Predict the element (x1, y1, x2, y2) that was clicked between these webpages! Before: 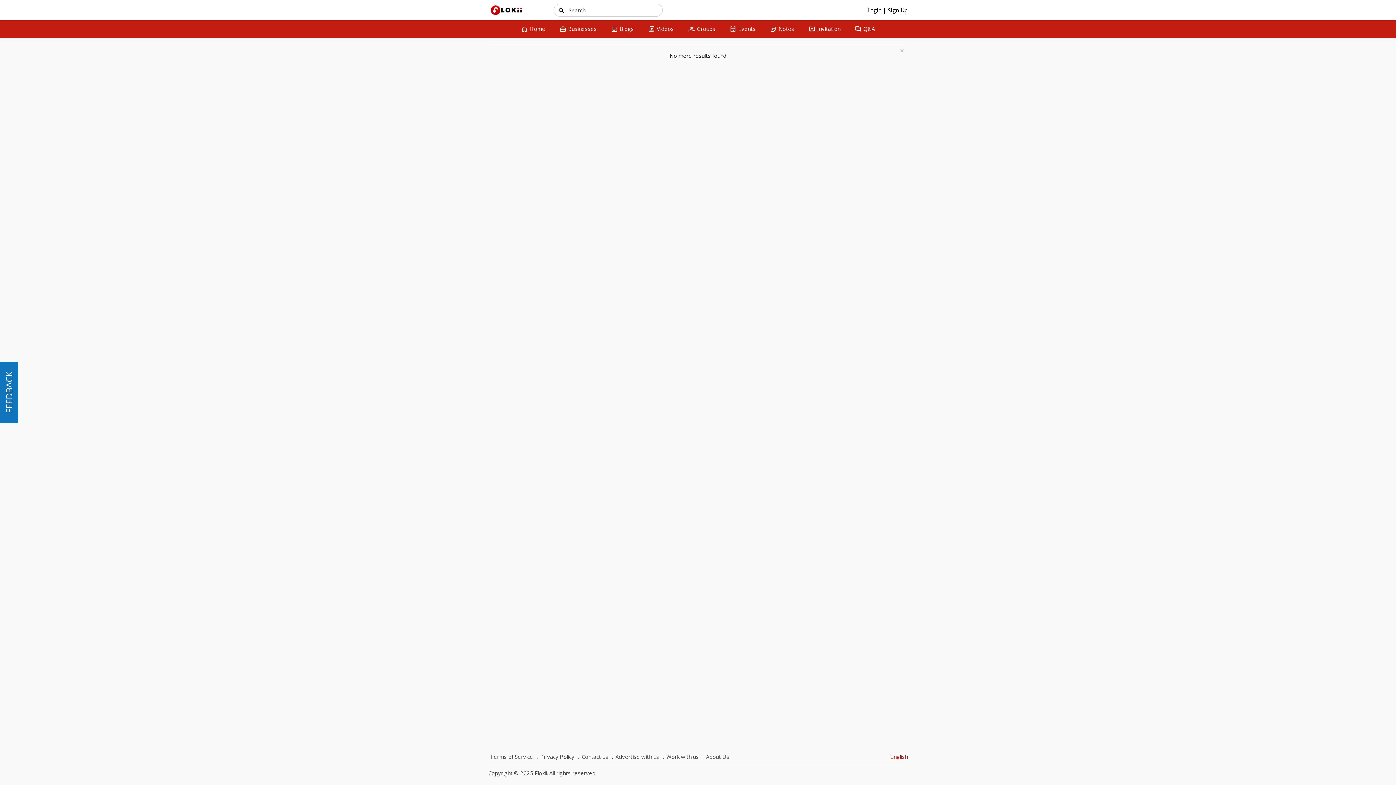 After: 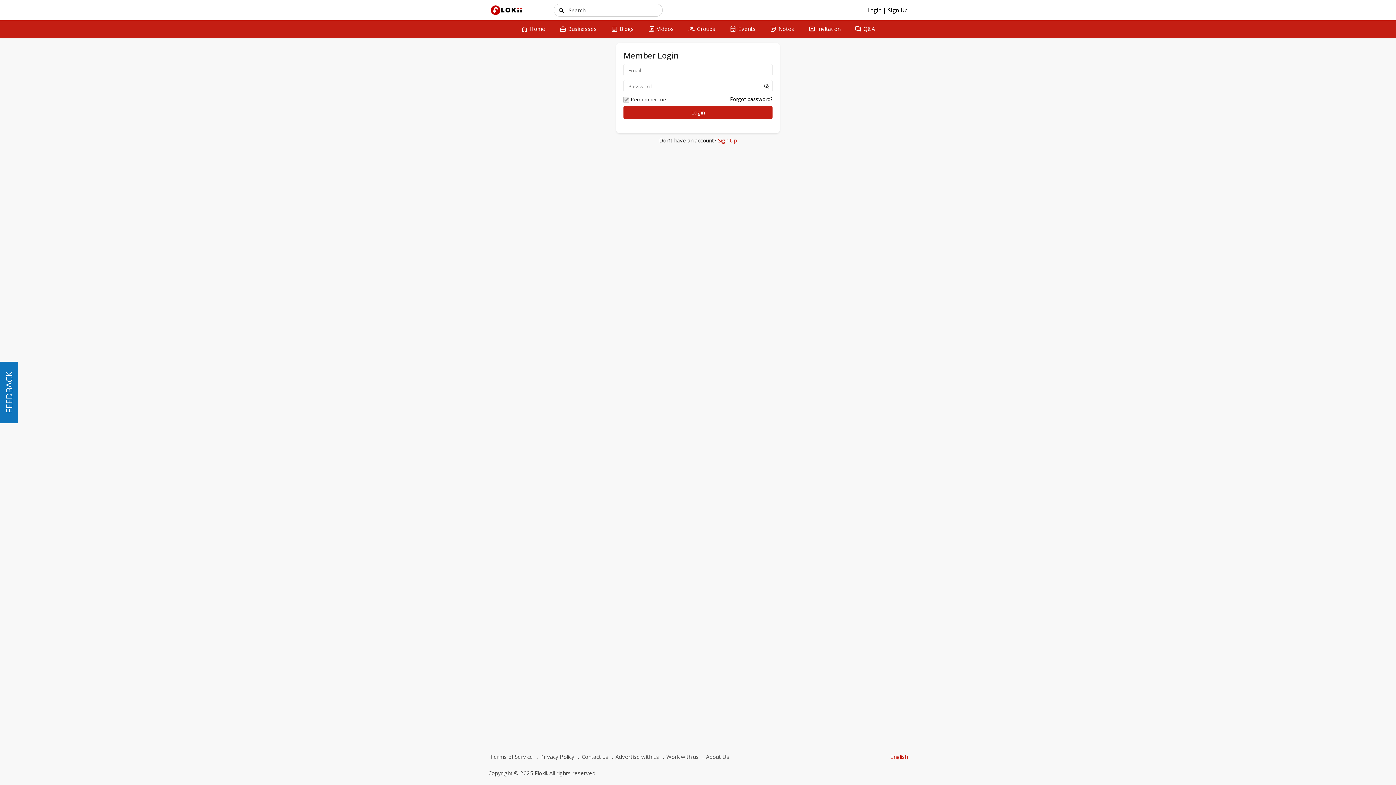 Action: label: Login  bbox: (867, 6, 883, 13)